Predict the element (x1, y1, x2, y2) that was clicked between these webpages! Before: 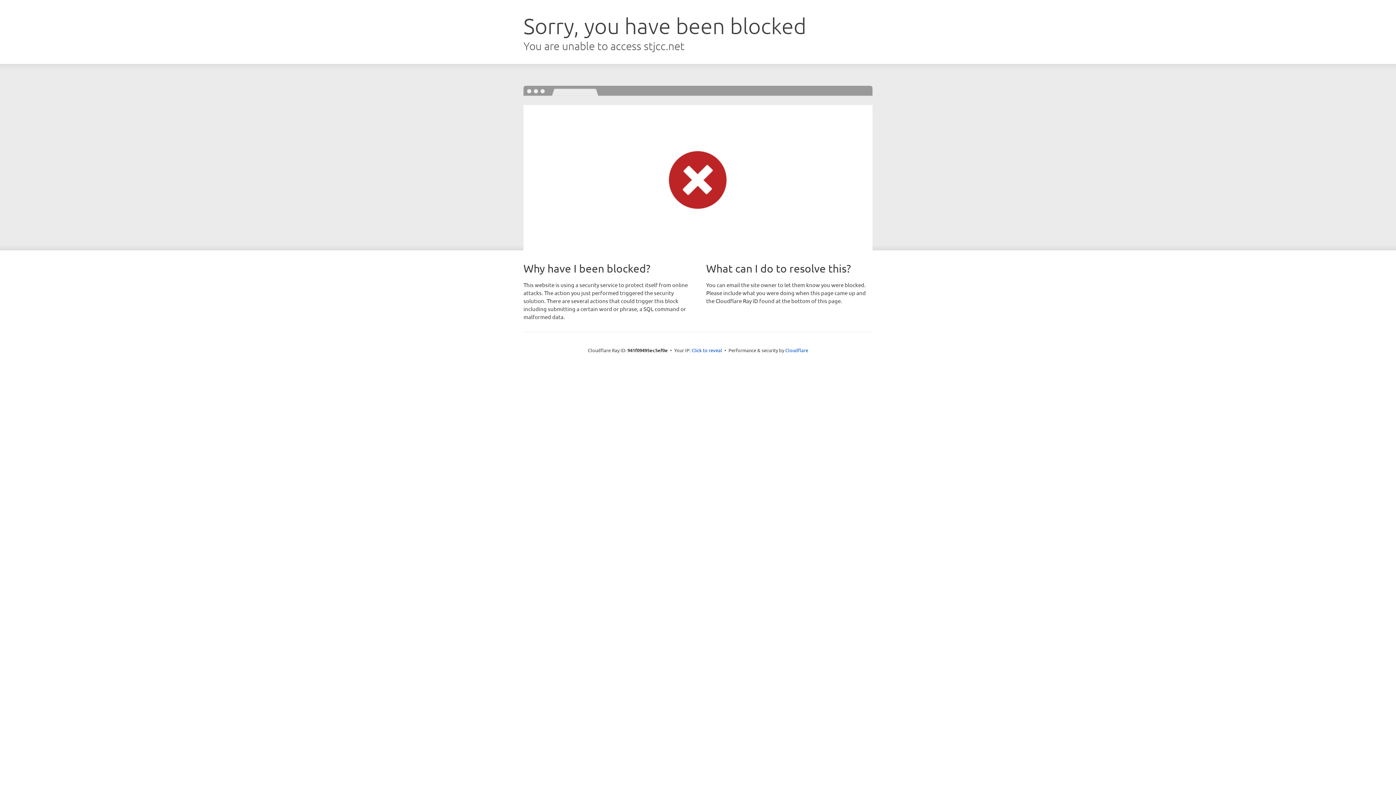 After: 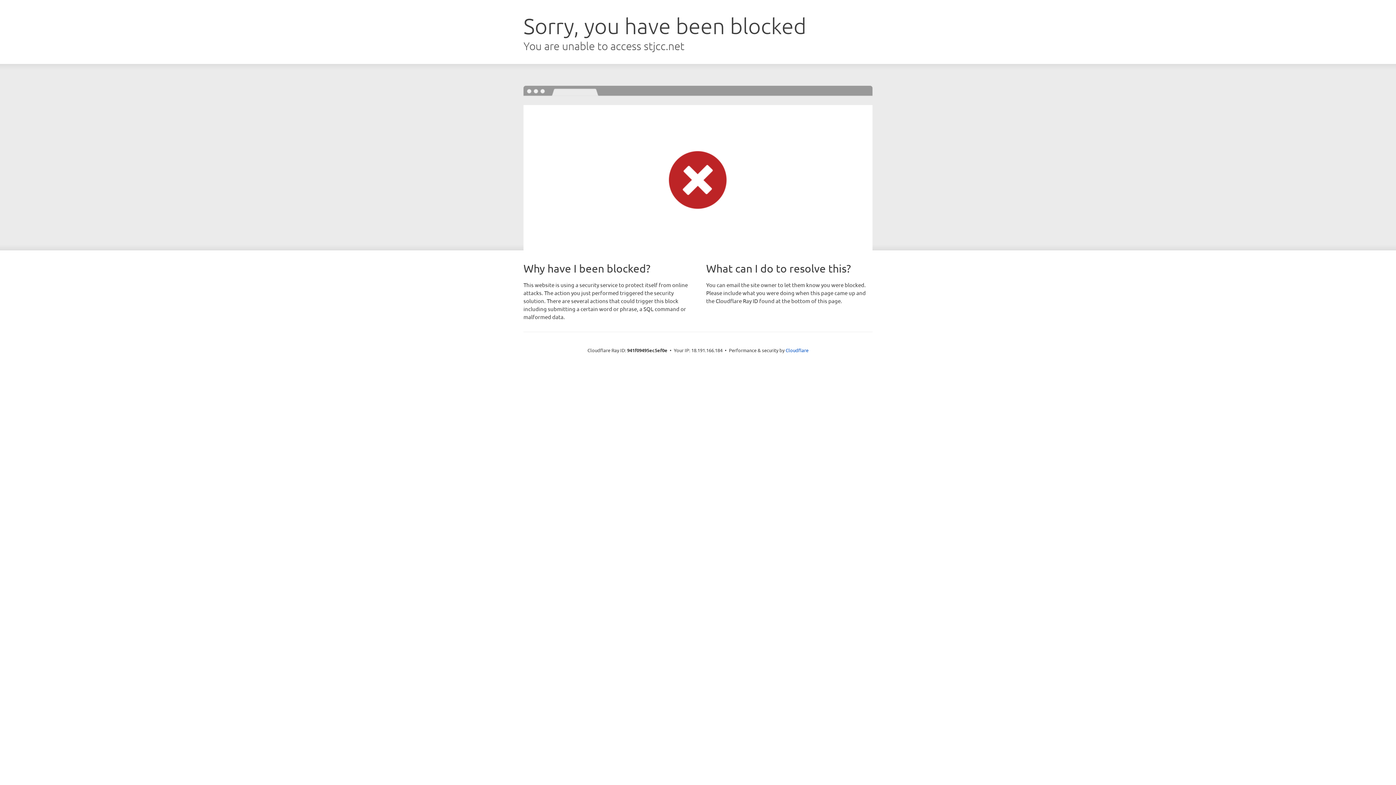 Action: bbox: (691, 346, 722, 353) label: Click to reveal